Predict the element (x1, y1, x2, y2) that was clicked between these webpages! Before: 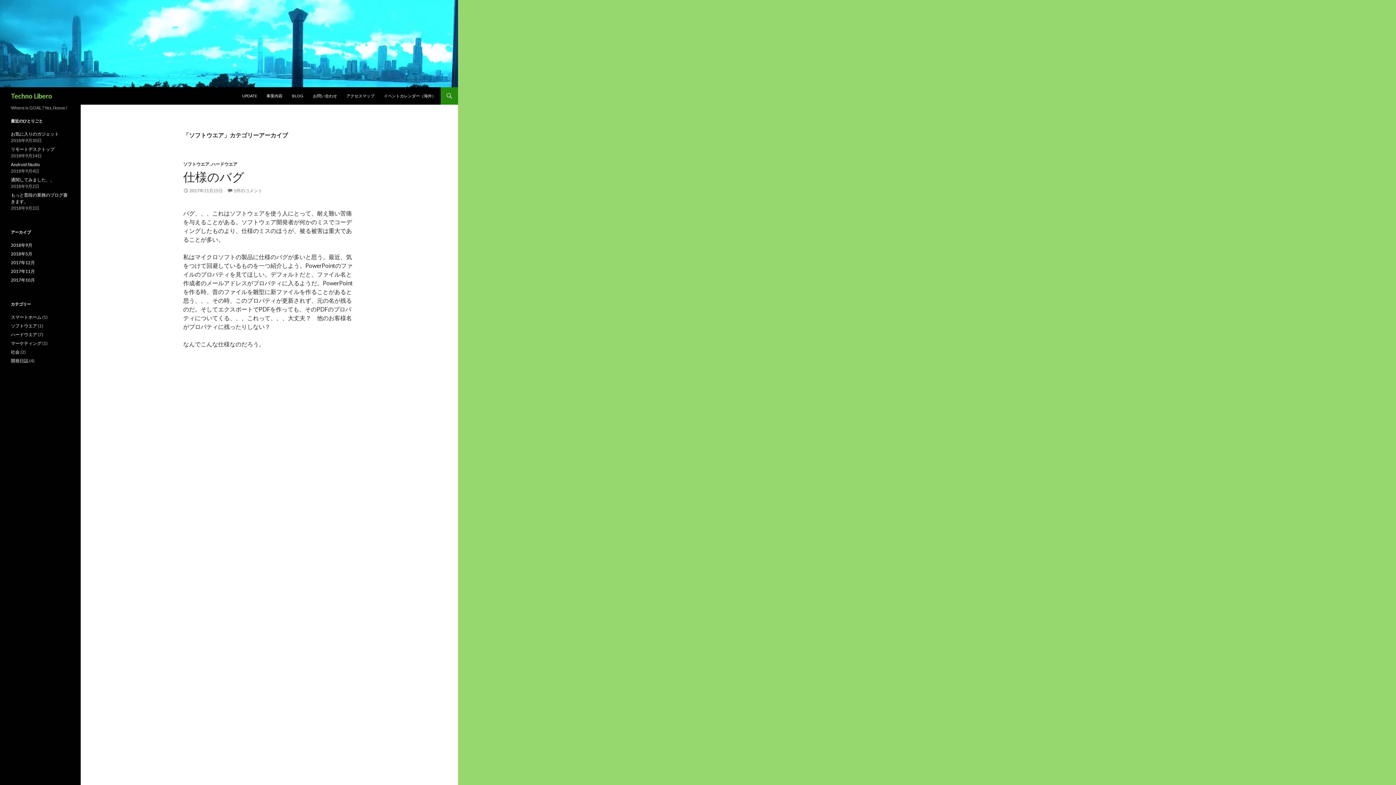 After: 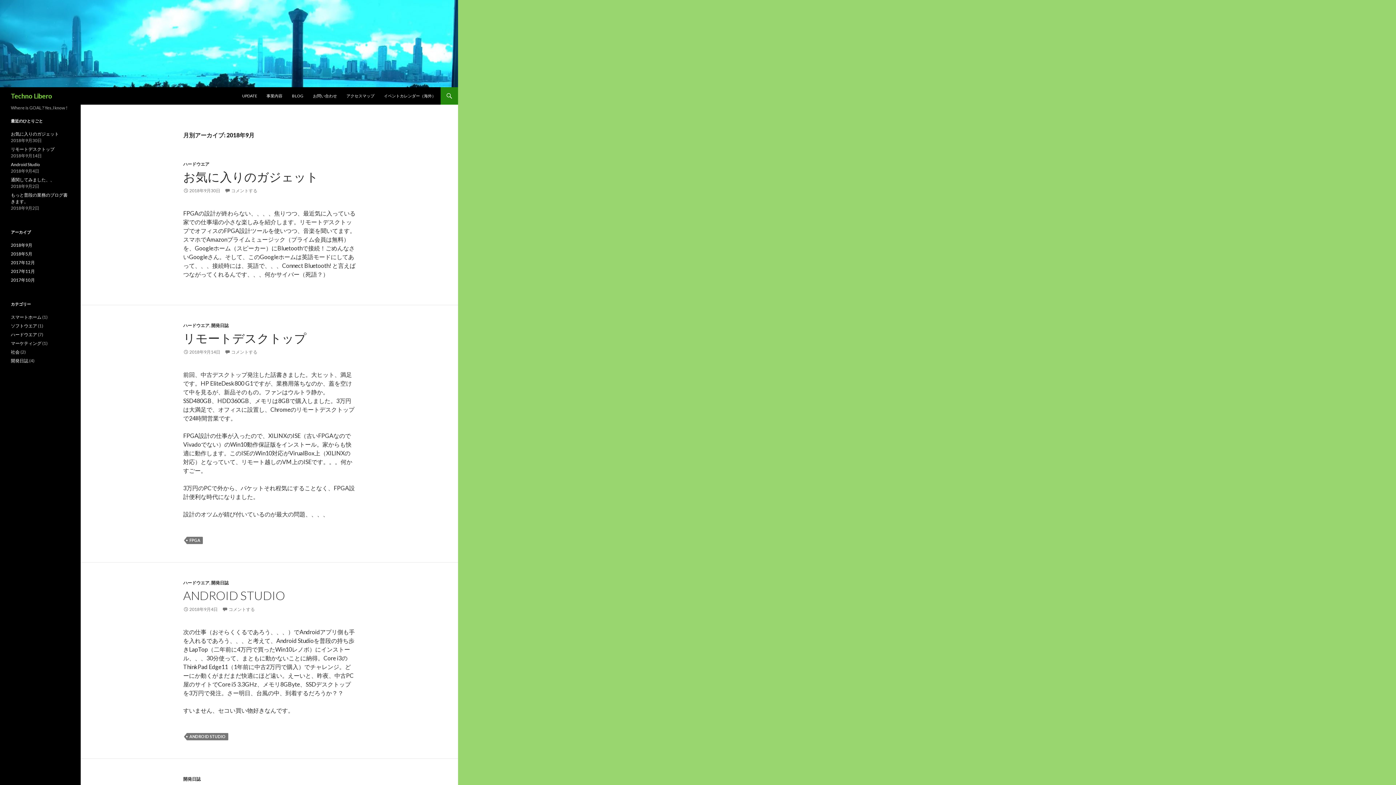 Action: bbox: (10, 242, 32, 248) label: 2018年9月